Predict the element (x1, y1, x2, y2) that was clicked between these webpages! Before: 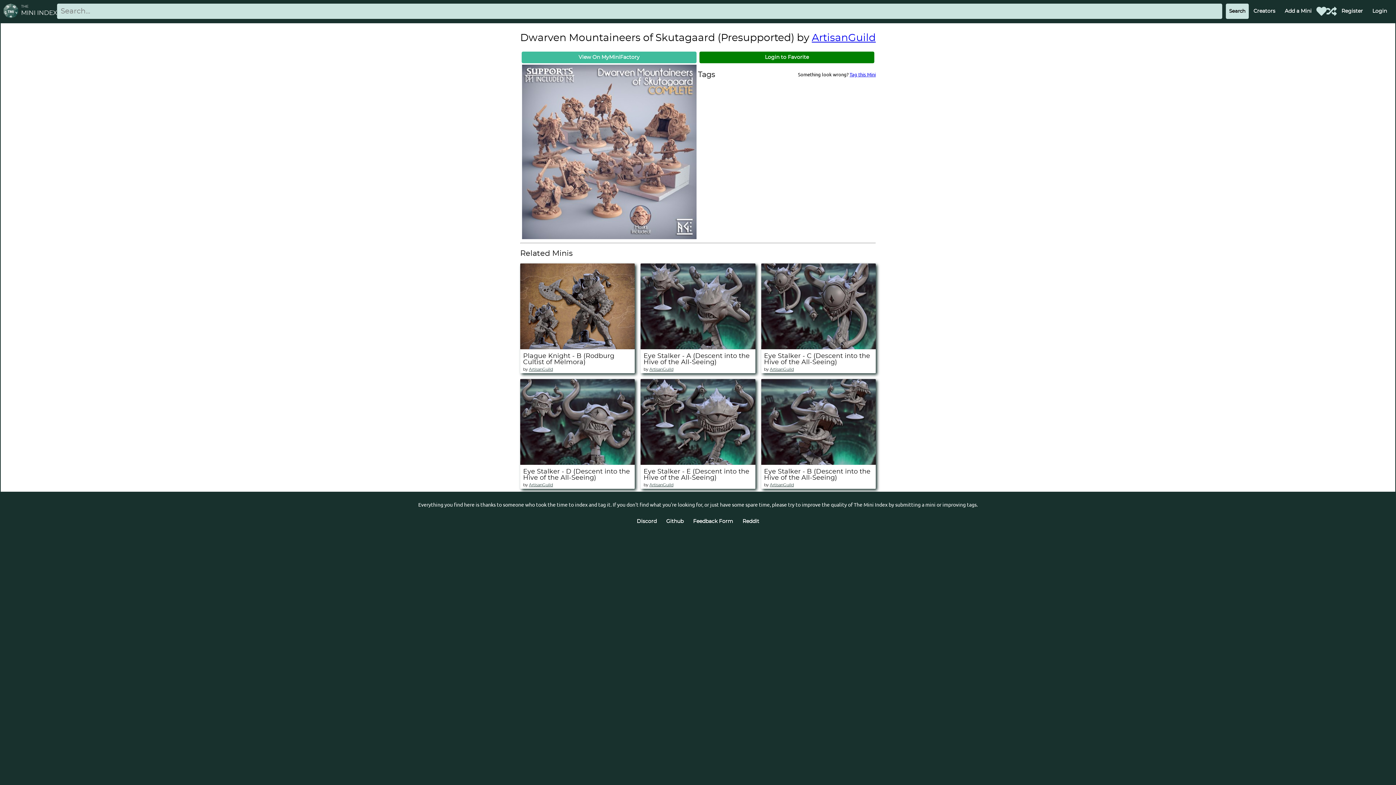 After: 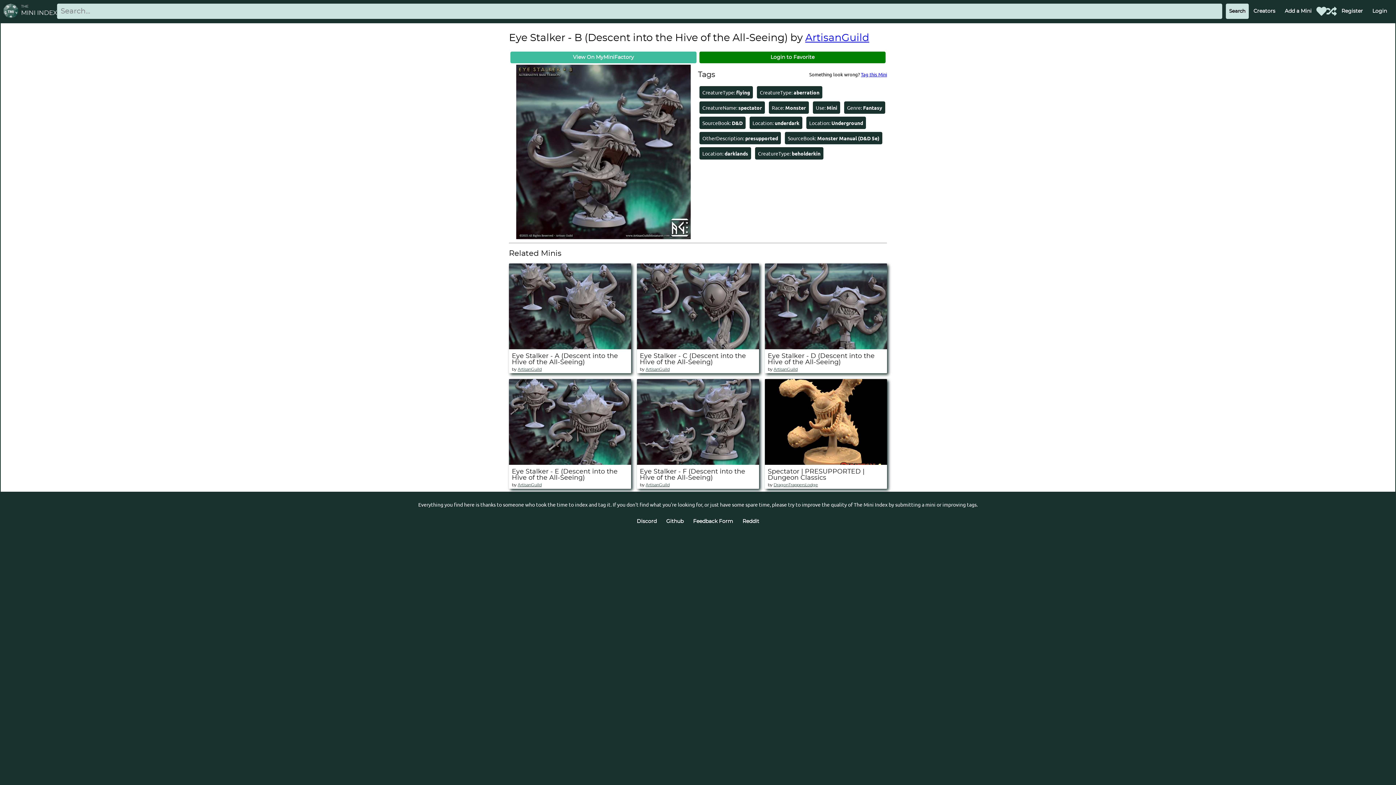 Action: bbox: (761, 459, 875, 466)